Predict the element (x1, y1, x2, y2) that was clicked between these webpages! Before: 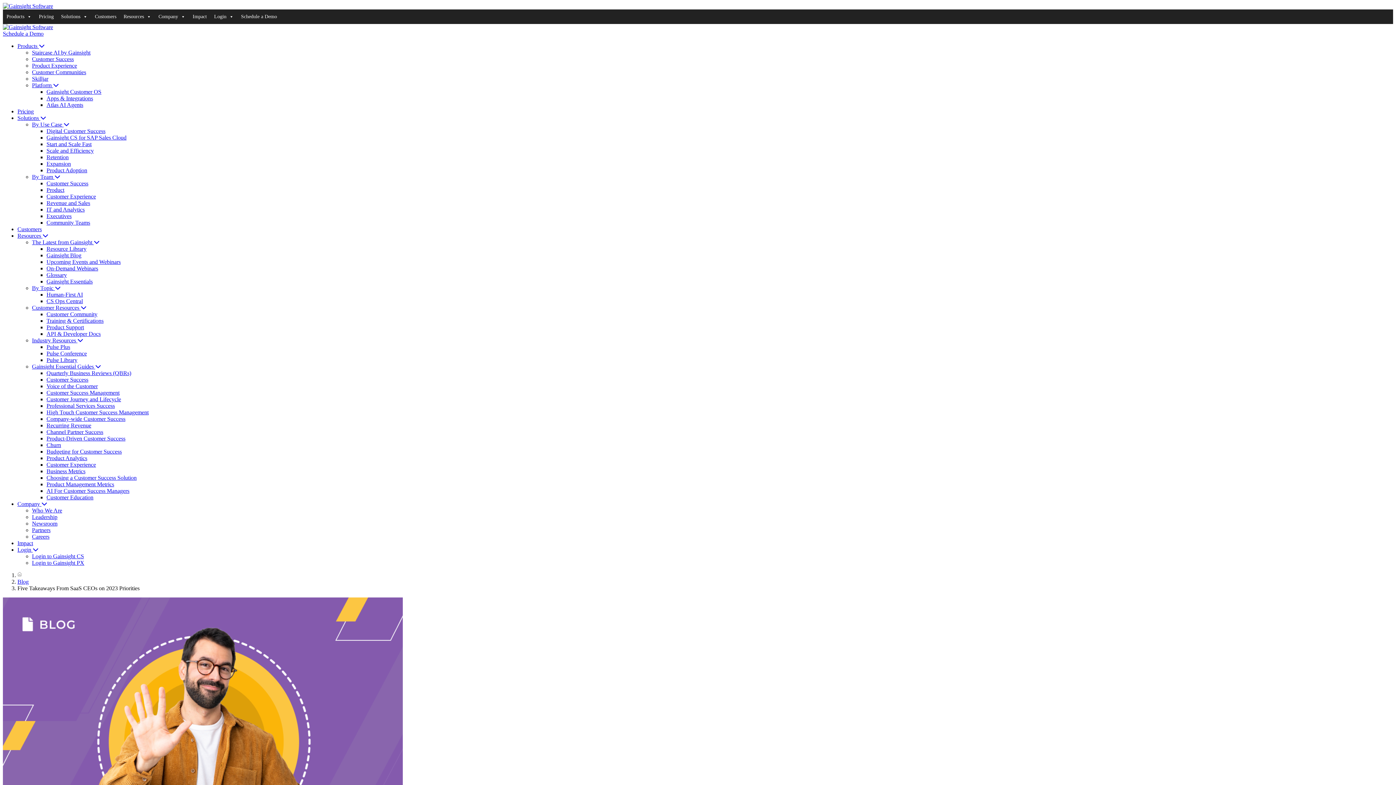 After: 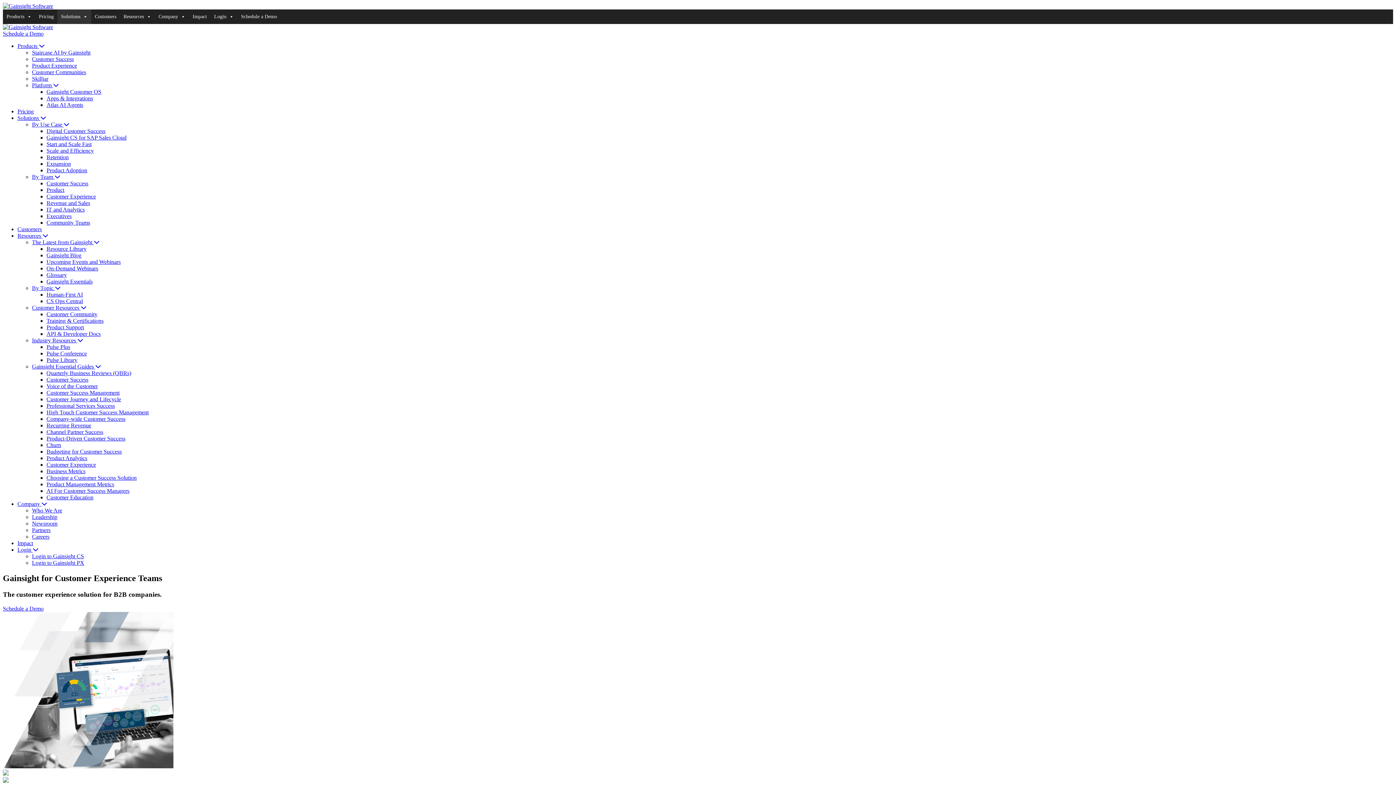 Action: label: Customer Experience bbox: (46, 193, 96, 199)